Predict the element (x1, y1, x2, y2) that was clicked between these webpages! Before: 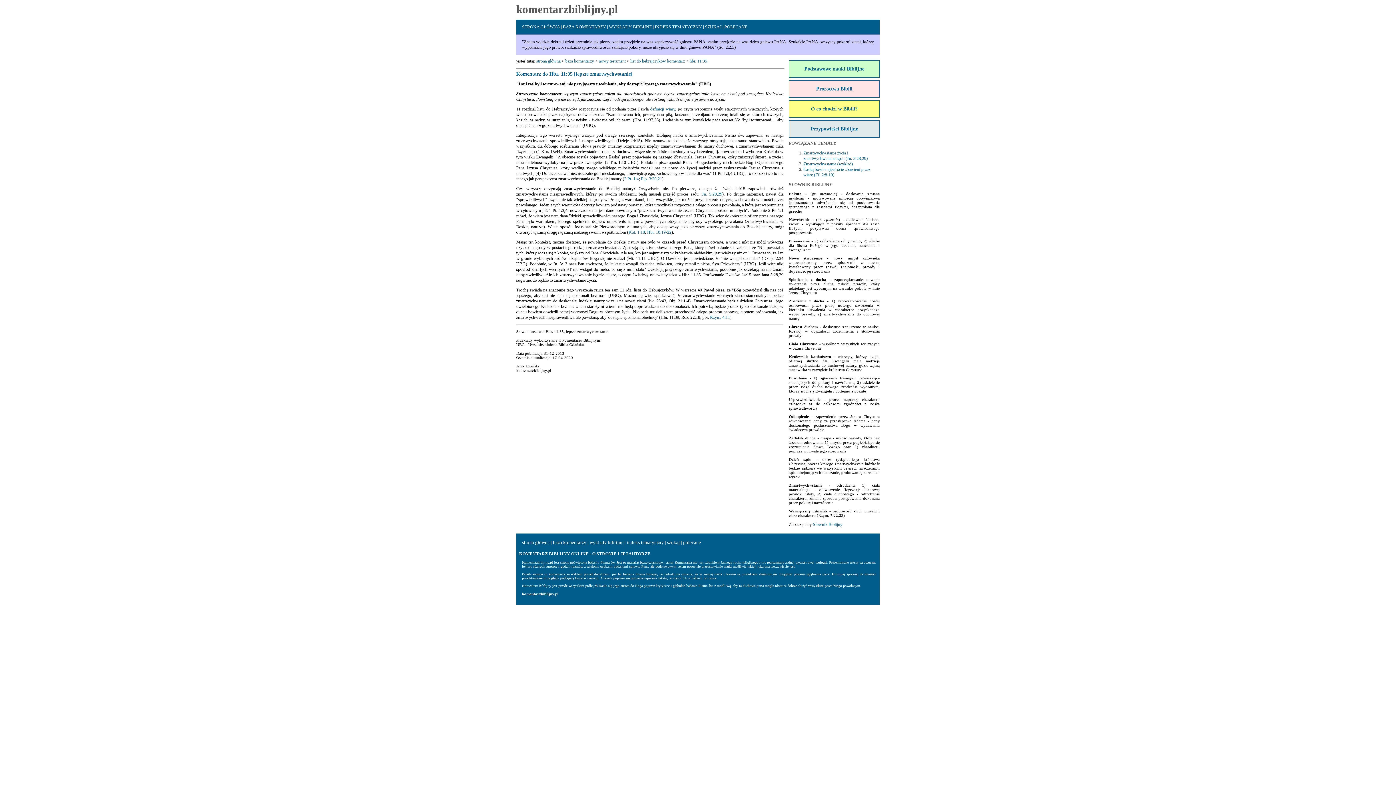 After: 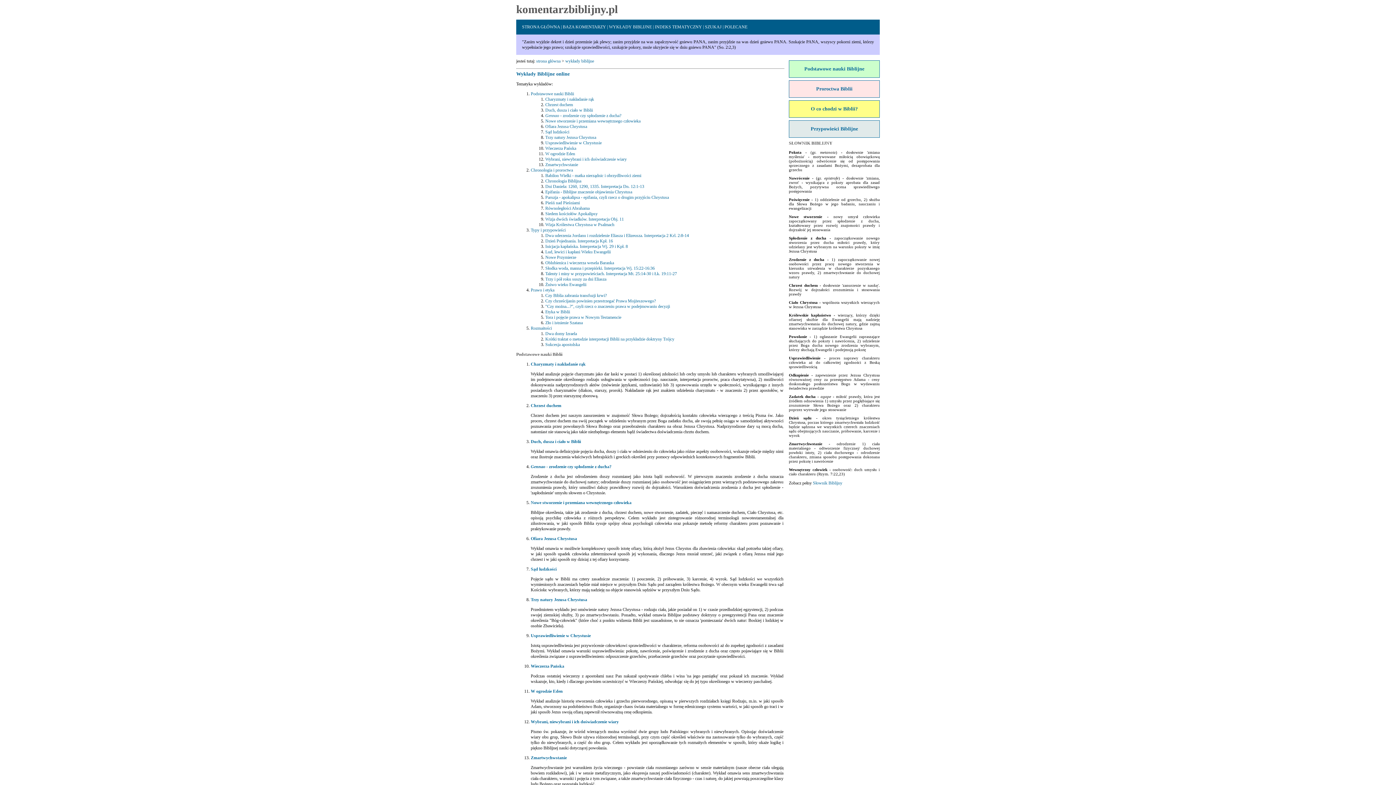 Action: label: wykłady biblijne bbox: (589, 540, 623, 545)